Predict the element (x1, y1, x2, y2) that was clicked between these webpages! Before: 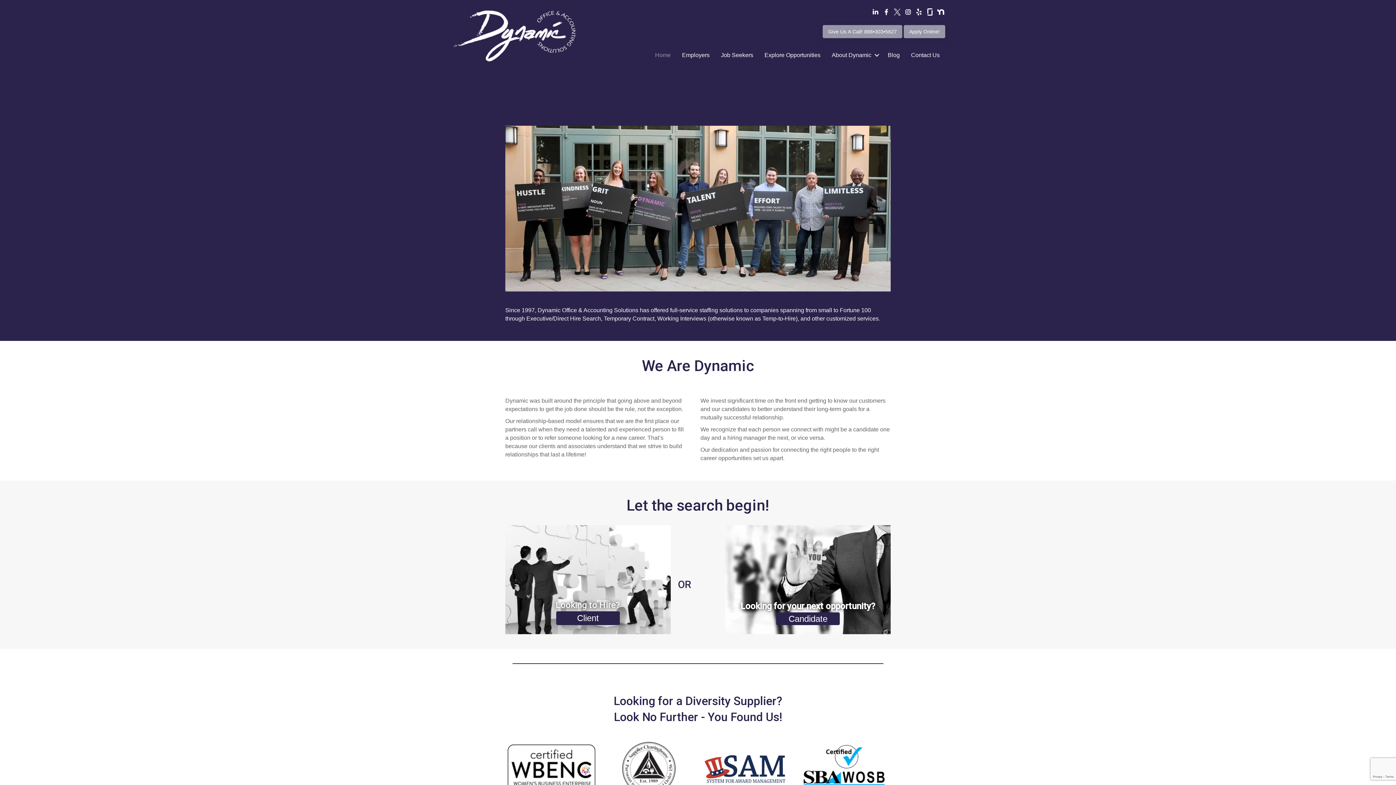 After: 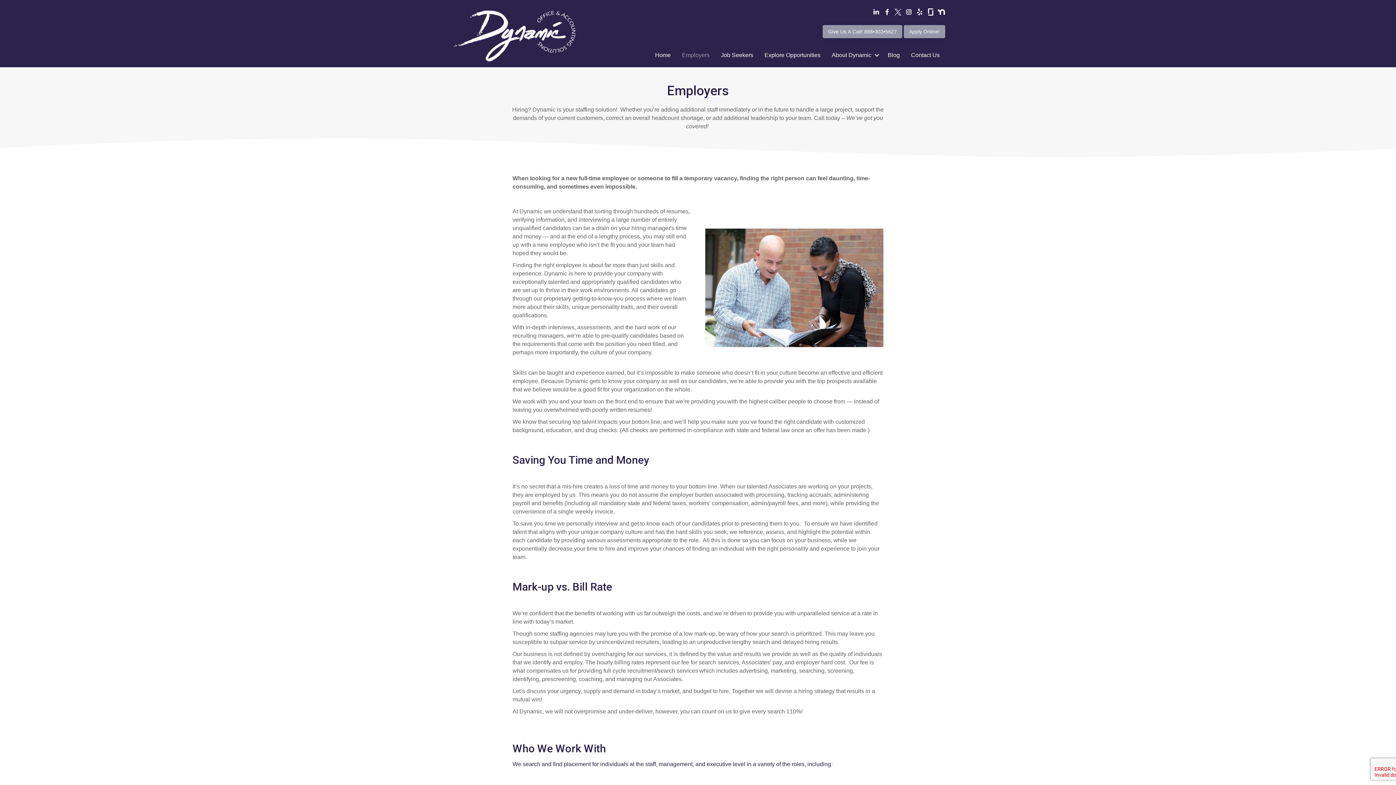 Action: label: Client bbox: (556, 611, 619, 625)